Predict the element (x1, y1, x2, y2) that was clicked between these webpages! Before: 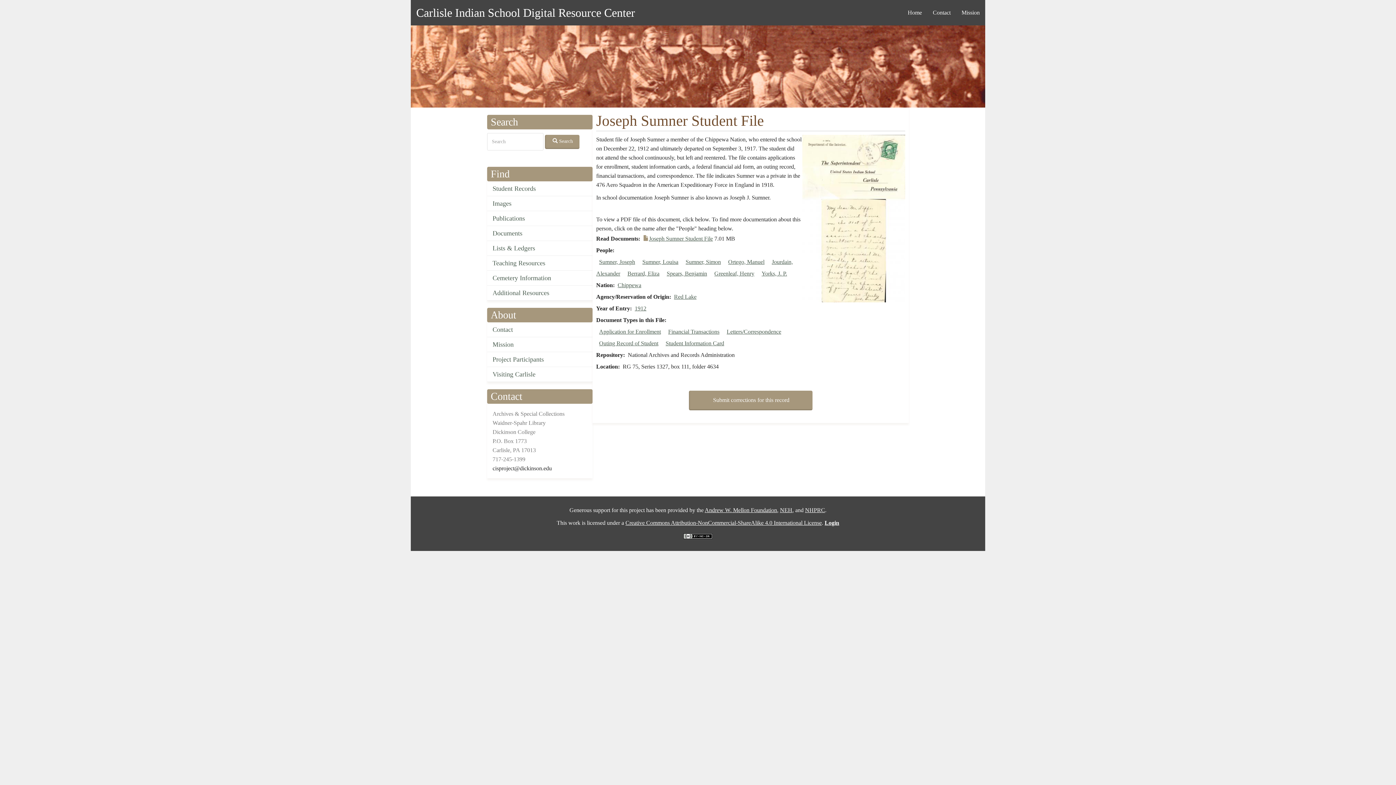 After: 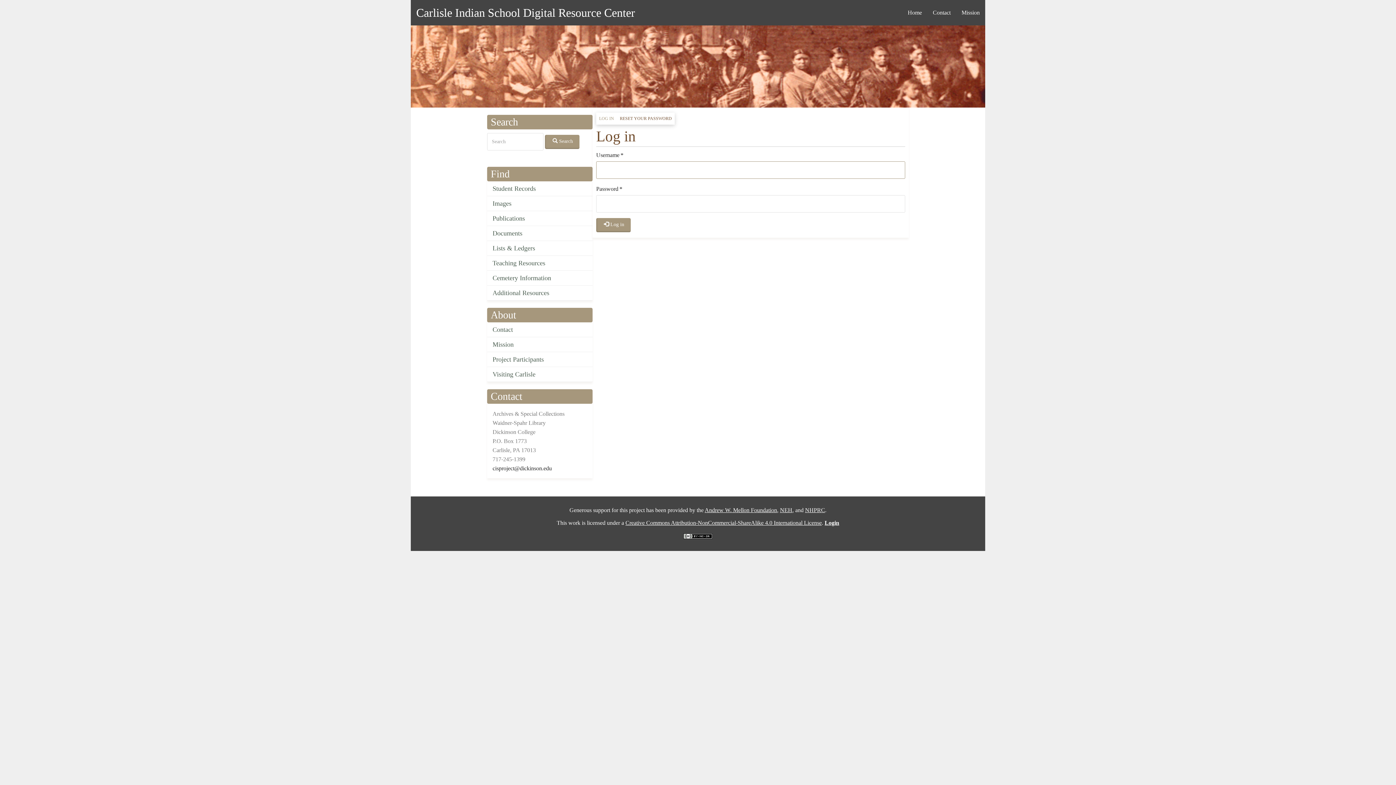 Action: bbox: (824, 520, 839, 526) label: Login